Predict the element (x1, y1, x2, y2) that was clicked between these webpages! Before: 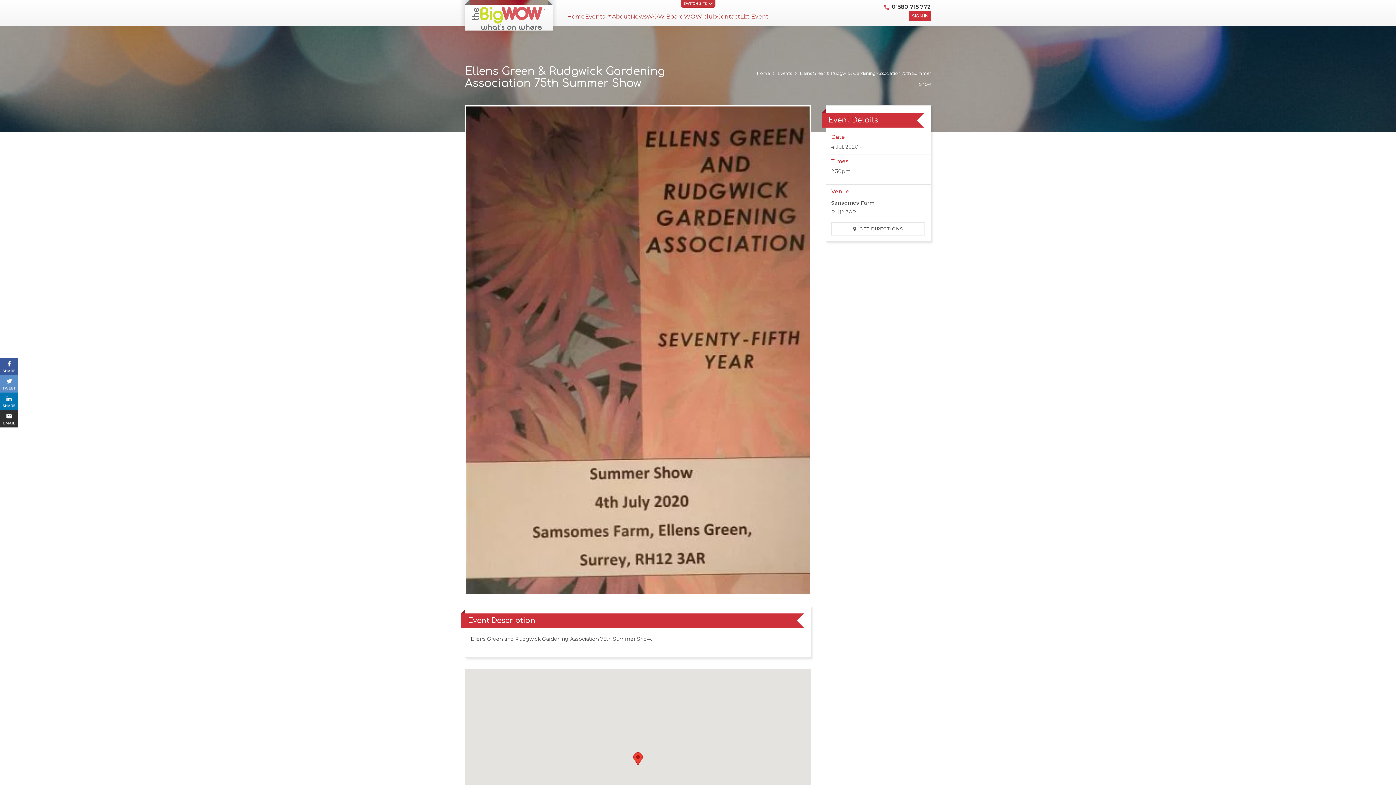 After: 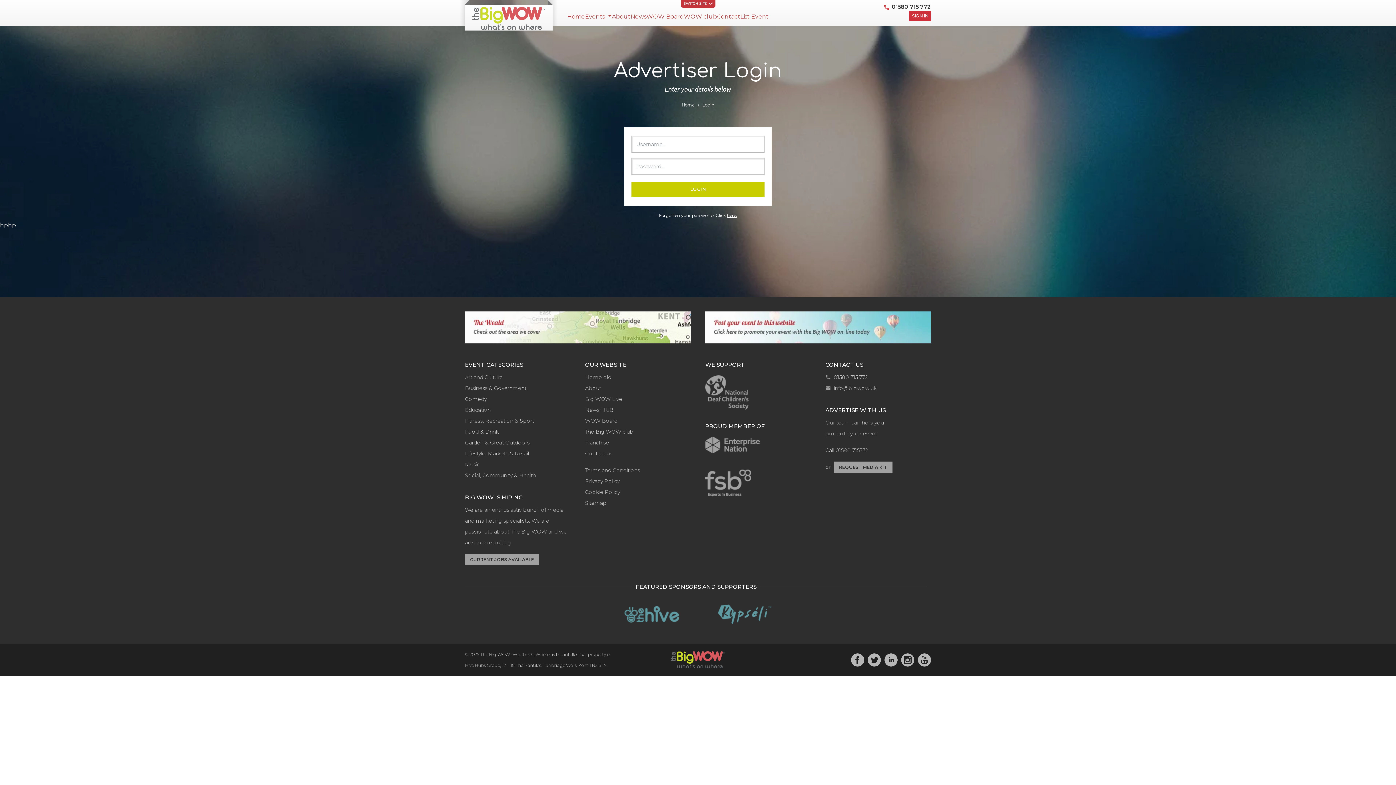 Action: bbox: (909, 11, 931, 21) label: SIGN IN